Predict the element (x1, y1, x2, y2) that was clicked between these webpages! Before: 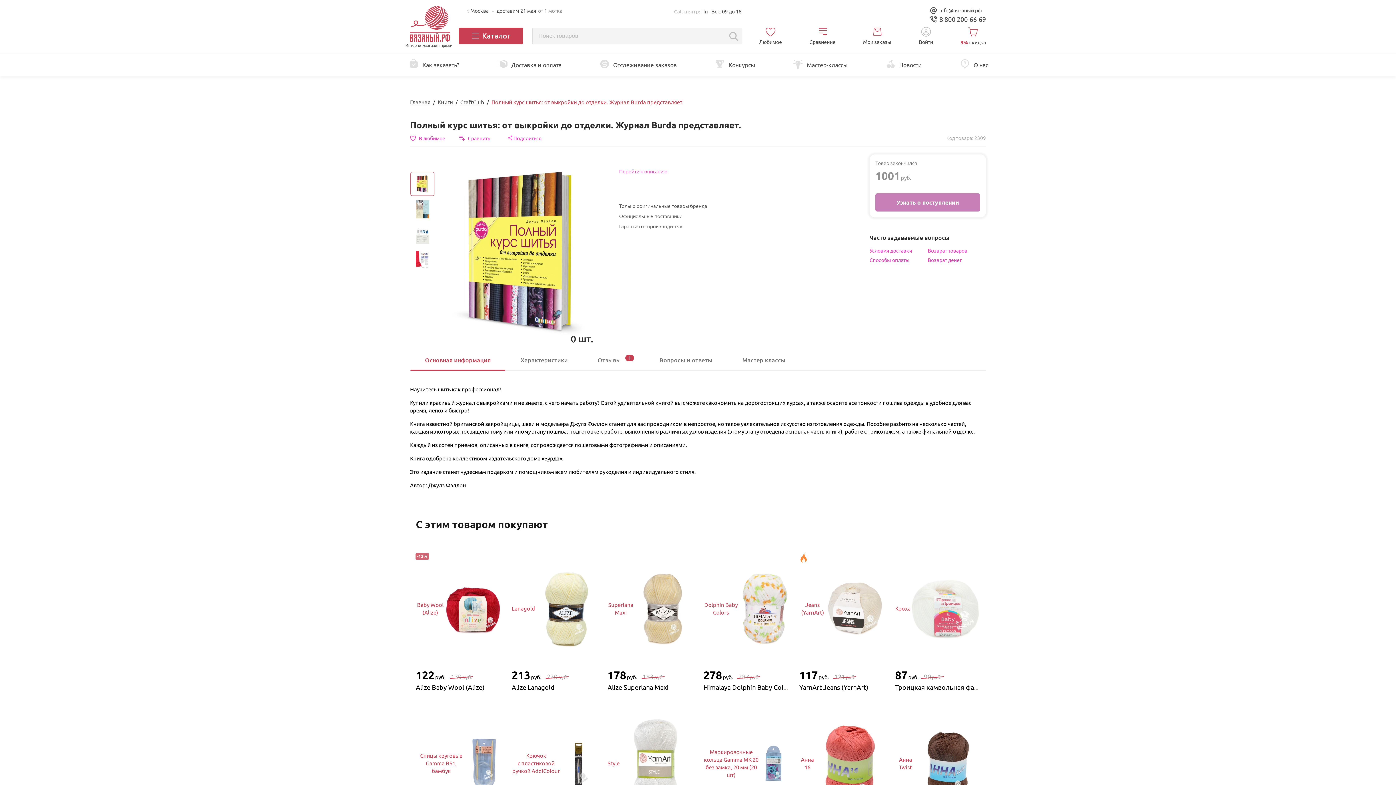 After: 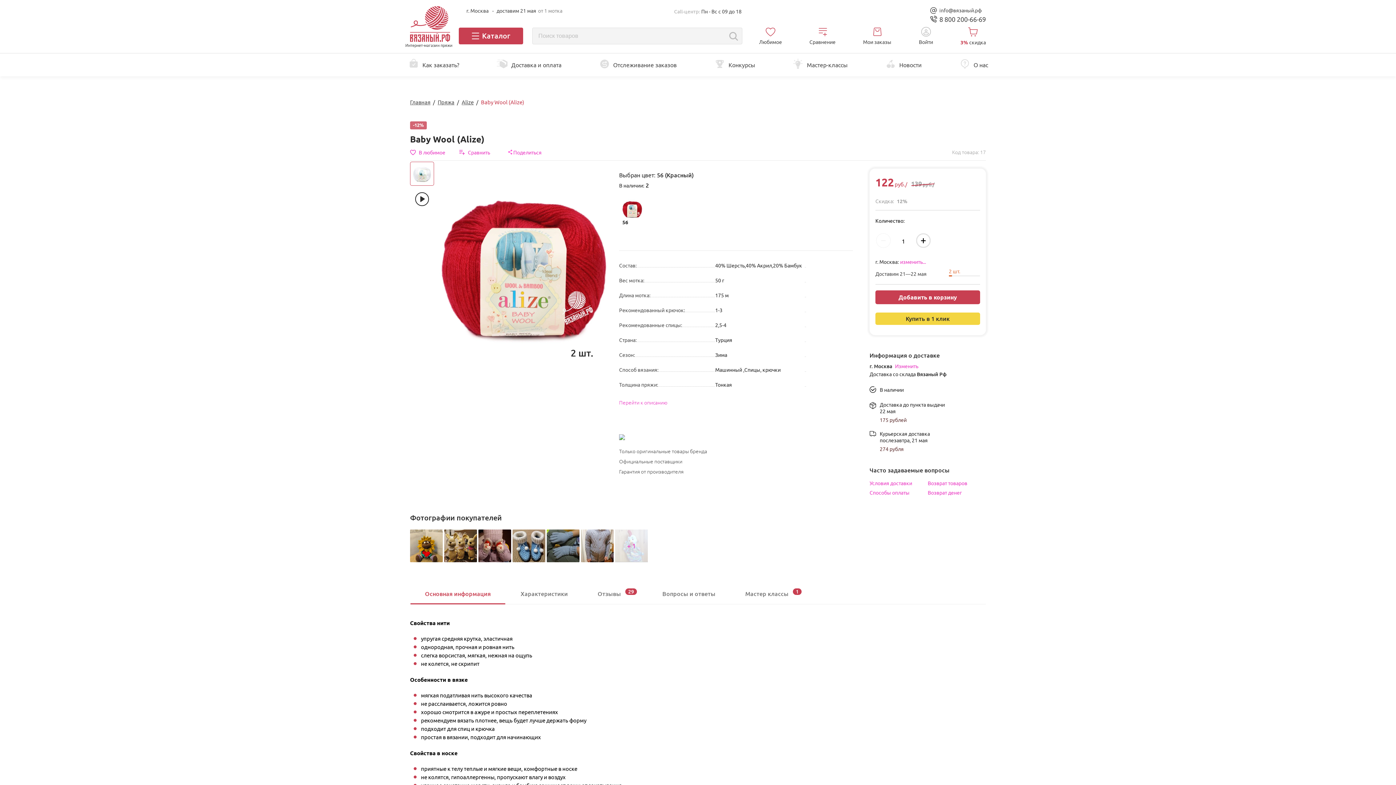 Action: bbox: (416, 554, 500, 663) label: Baby Wool (Alize)